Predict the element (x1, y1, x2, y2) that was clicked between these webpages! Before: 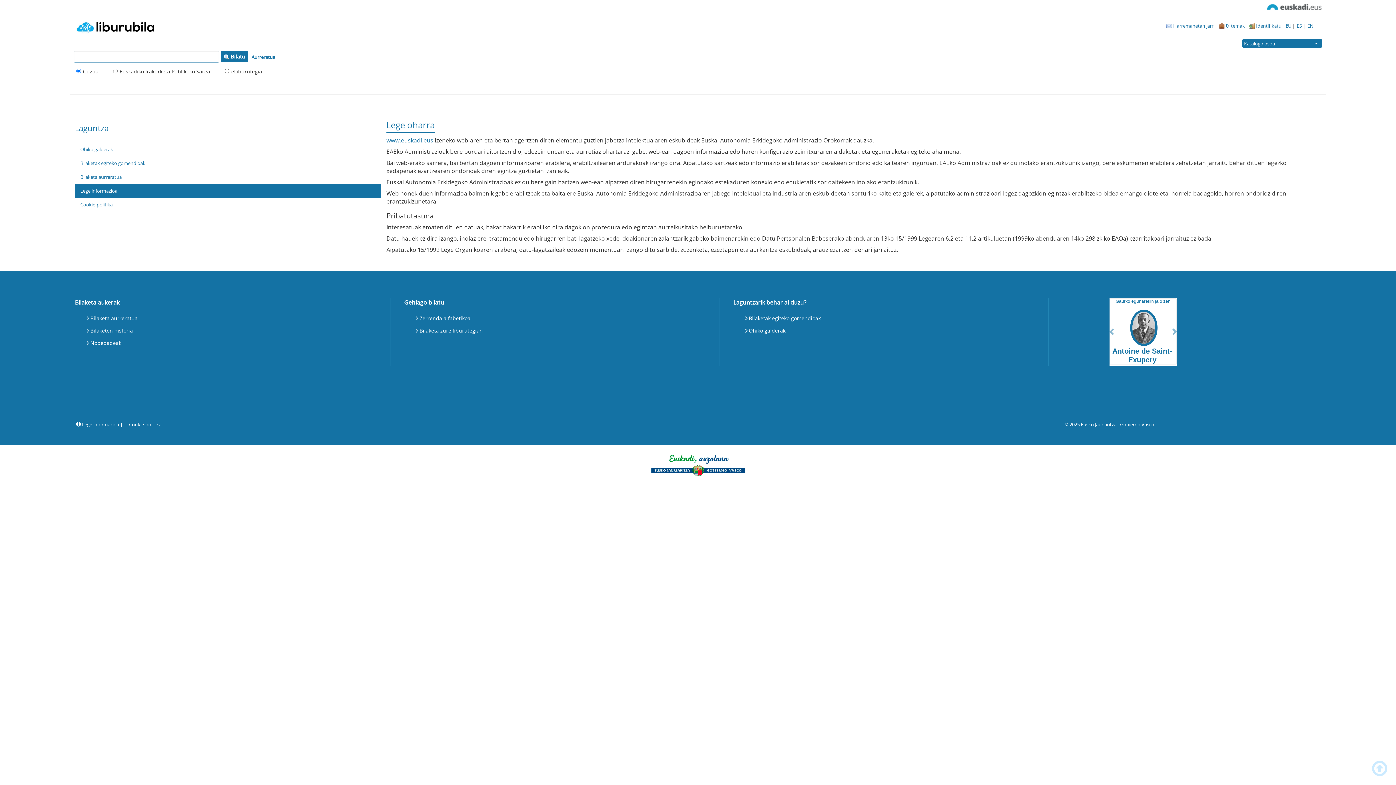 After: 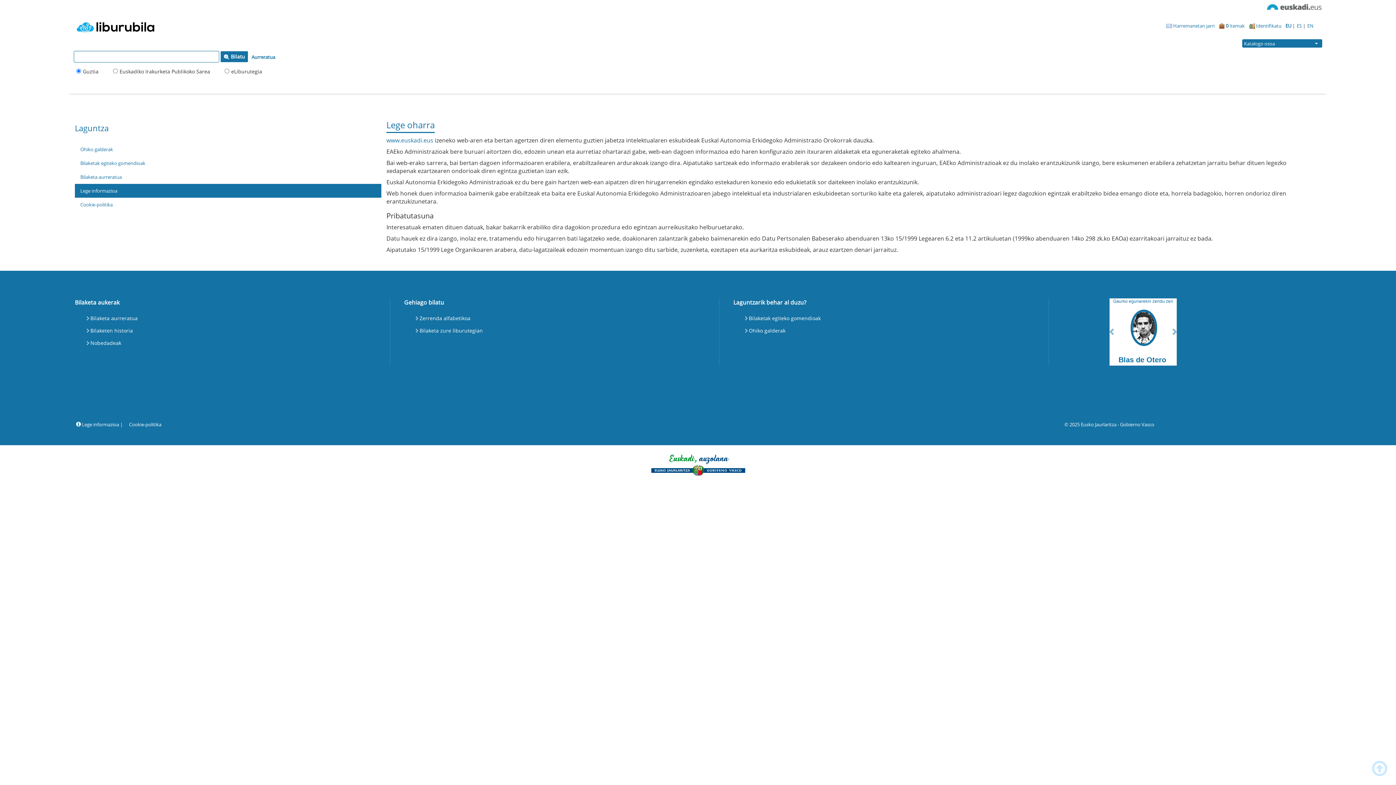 Action: label:  Lege informazioa bbox: (76, 421, 119, 428)